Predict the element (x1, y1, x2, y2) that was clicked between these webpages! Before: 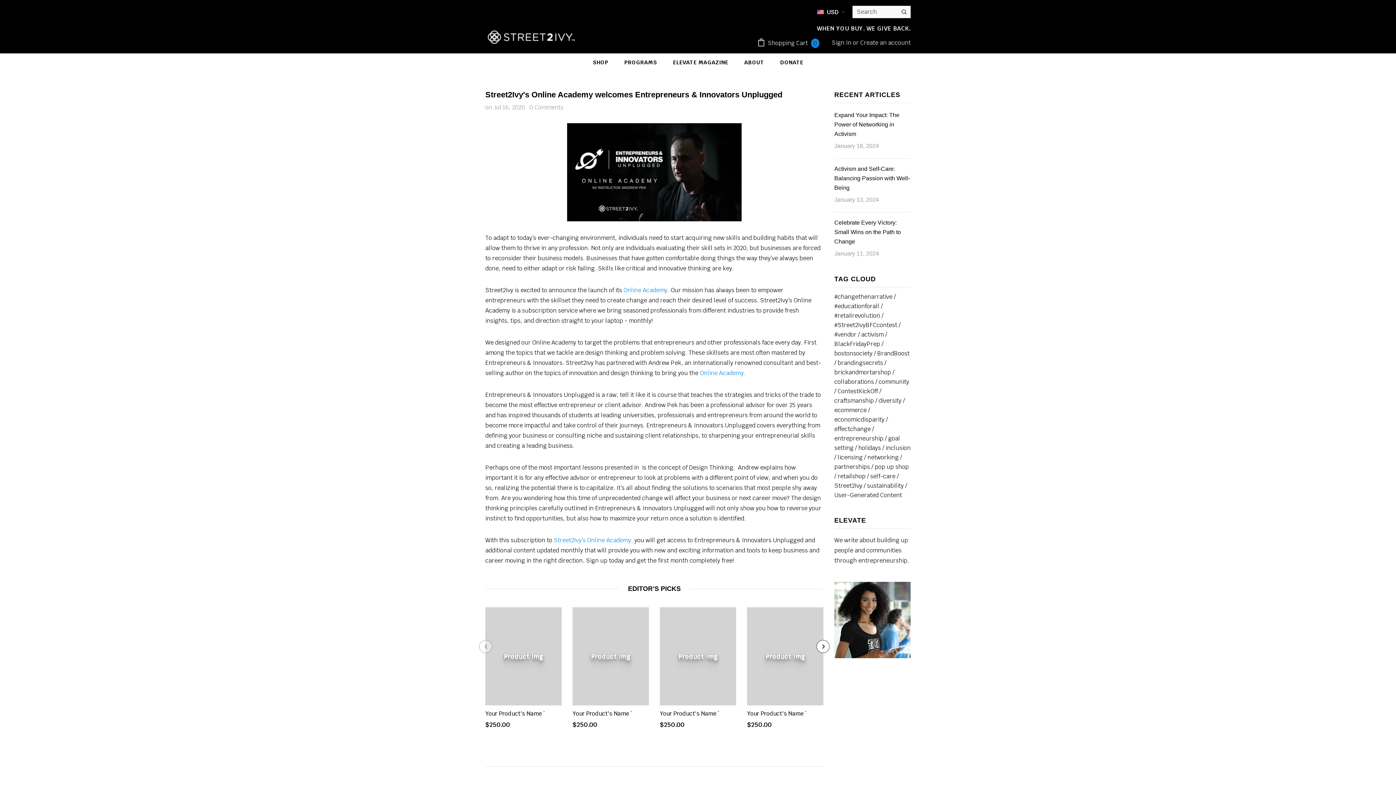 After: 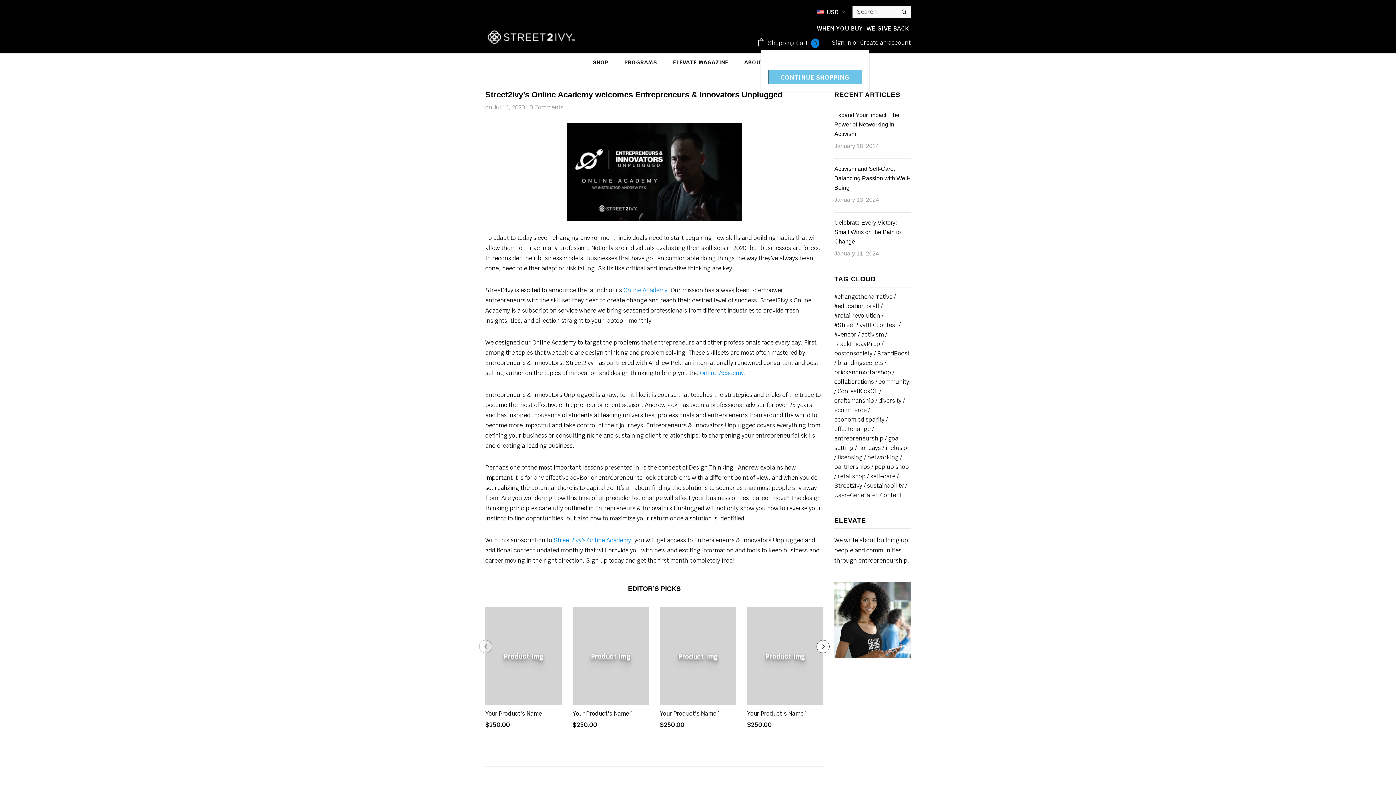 Action: label:  Shopping Cart 0 bbox: (757, 37, 823, 49)